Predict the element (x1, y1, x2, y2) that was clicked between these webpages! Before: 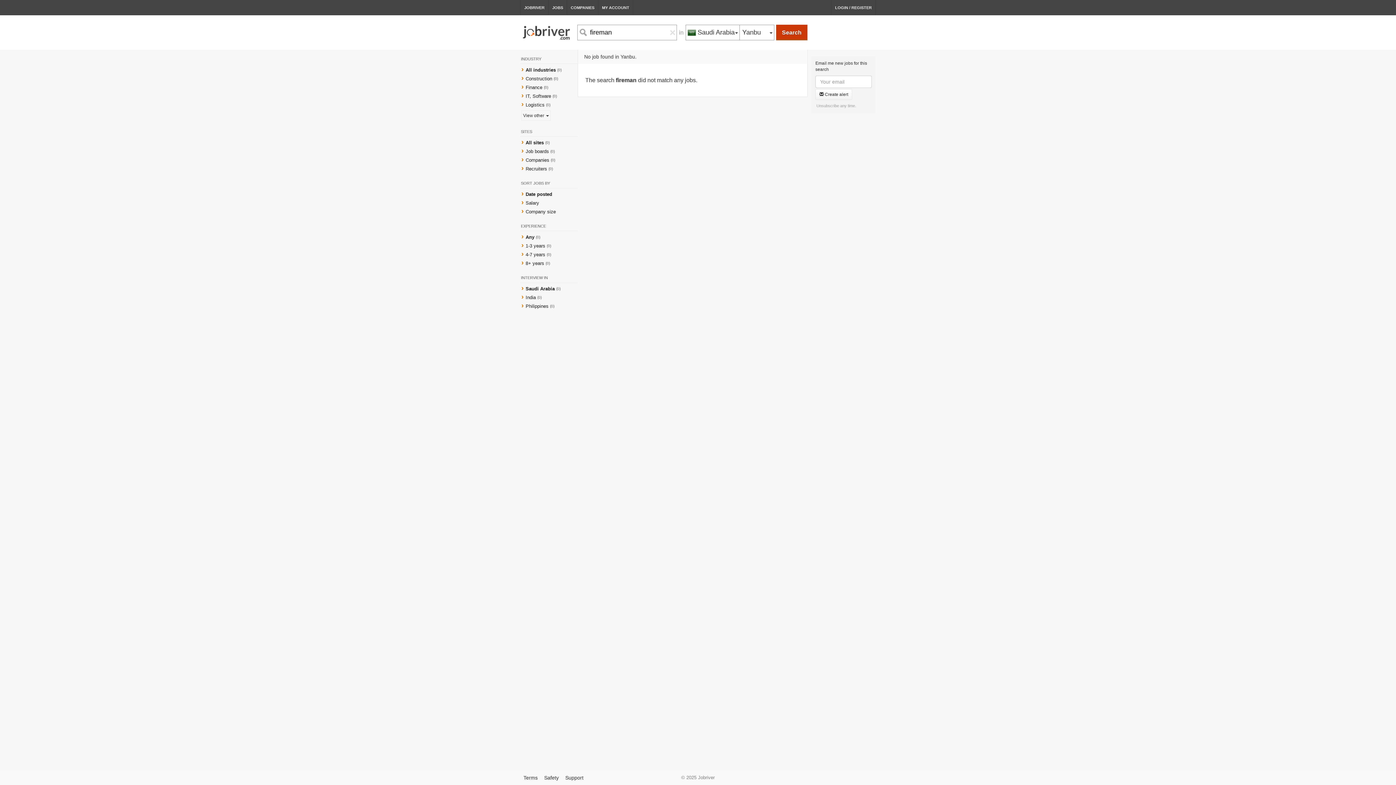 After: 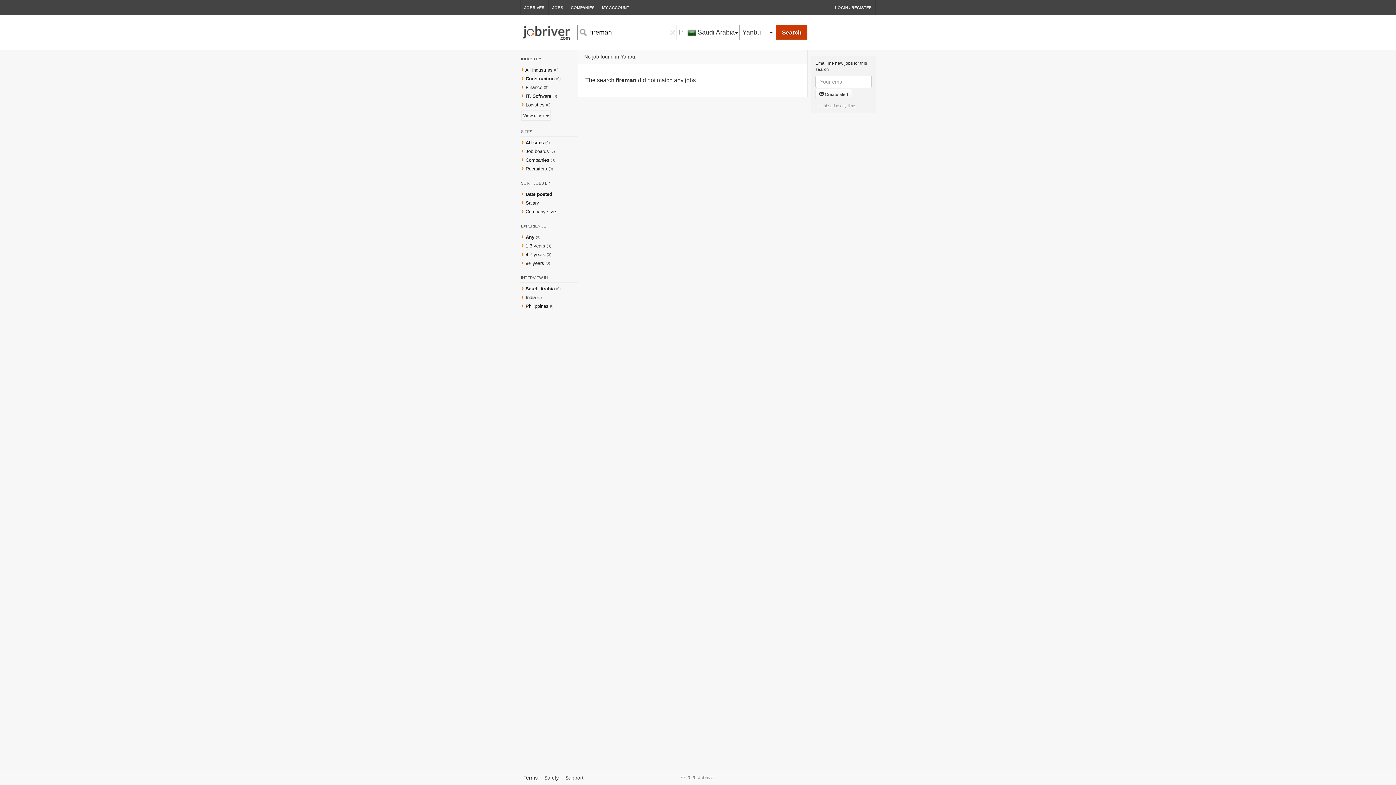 Action: bbox: (525, 76, 552, 81) label: Construction